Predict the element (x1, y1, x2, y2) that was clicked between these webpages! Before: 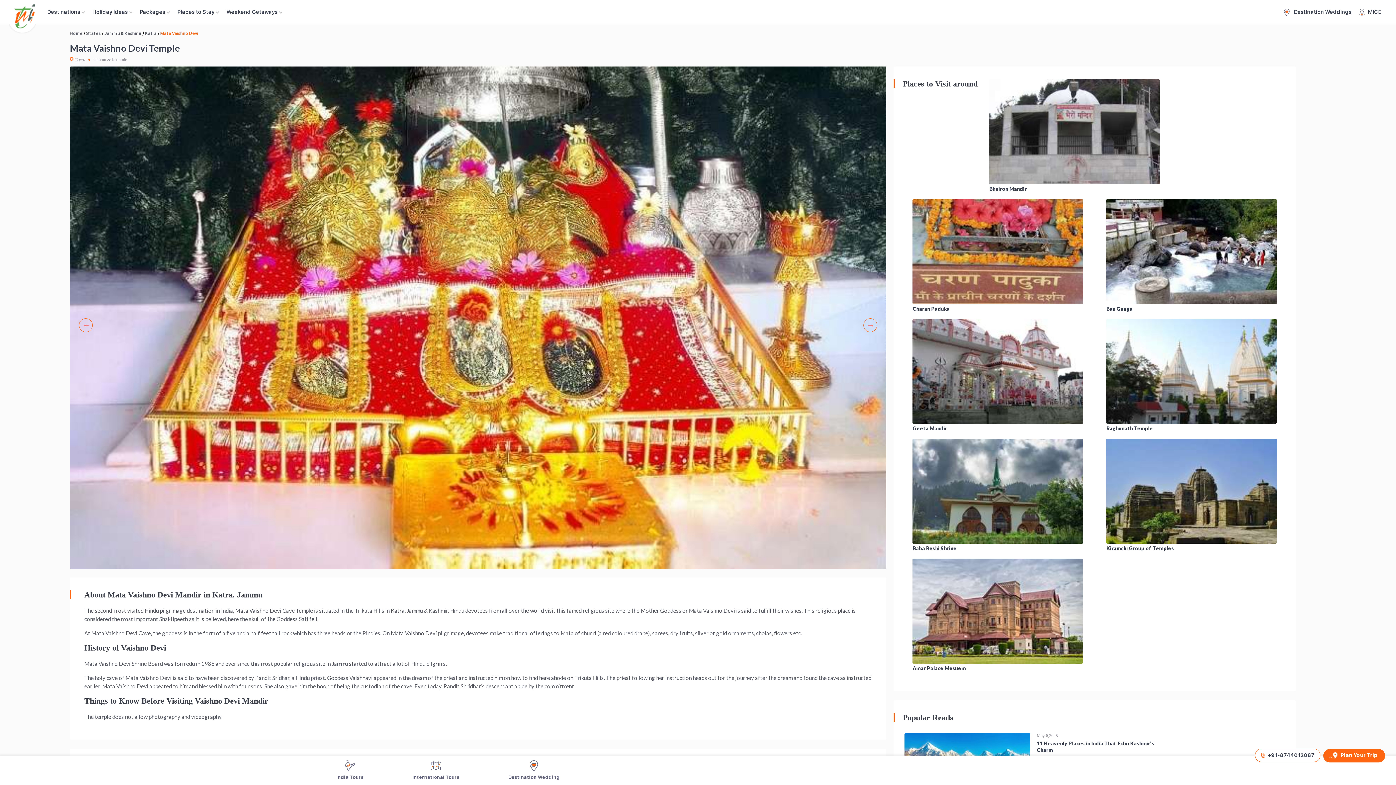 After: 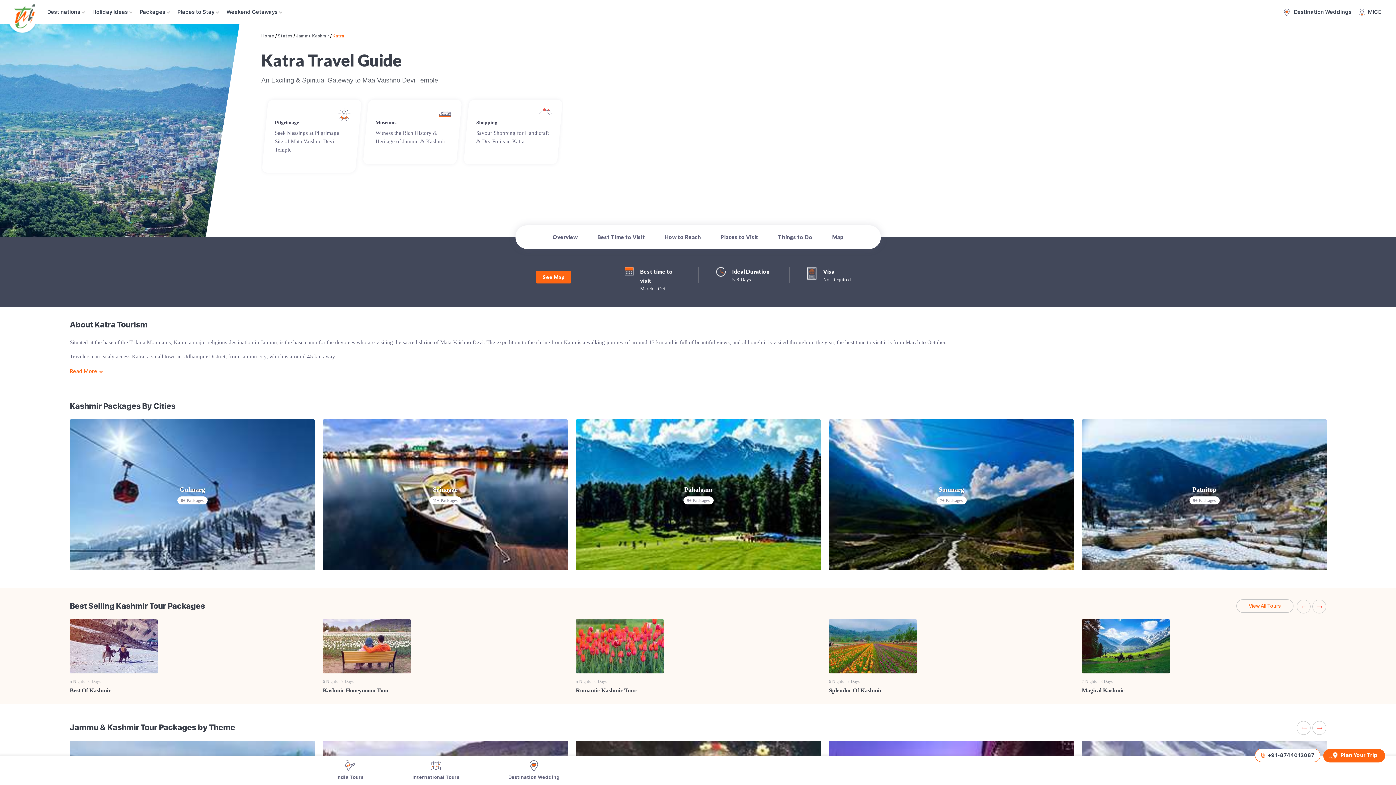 Action: bbox: (145, 30, 156, 36) label: Katra